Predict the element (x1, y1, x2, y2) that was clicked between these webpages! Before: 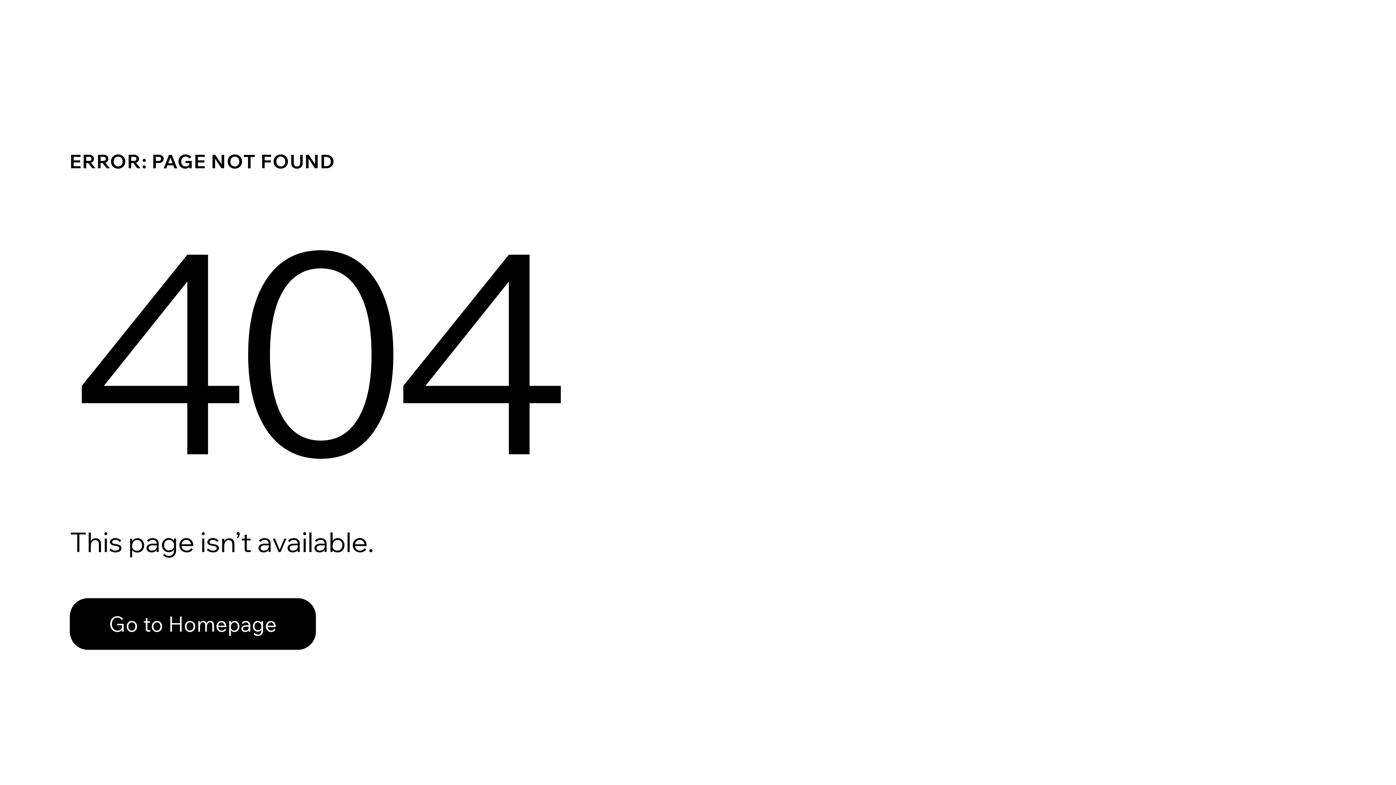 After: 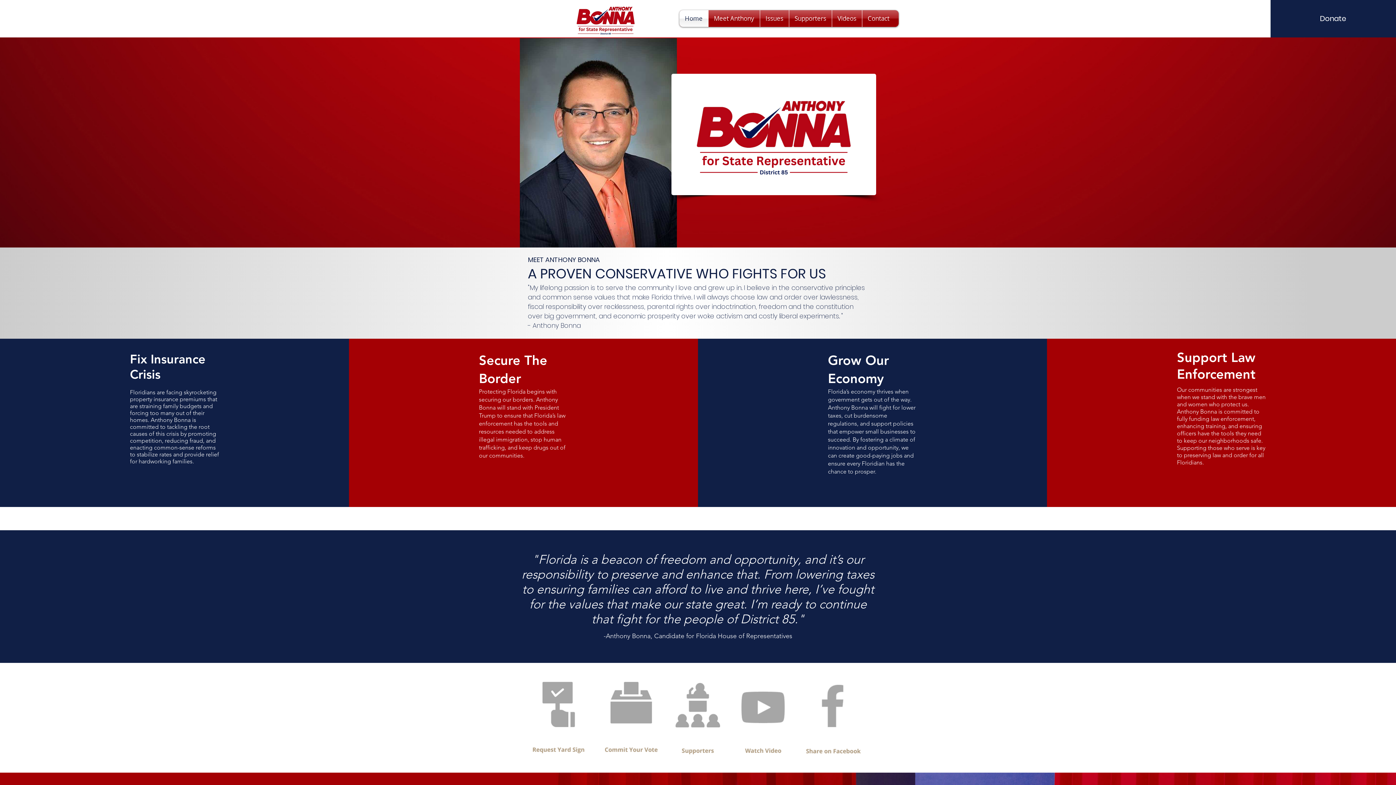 Action: label: Go to Homepage bbox: (69, 582, 768, 659)